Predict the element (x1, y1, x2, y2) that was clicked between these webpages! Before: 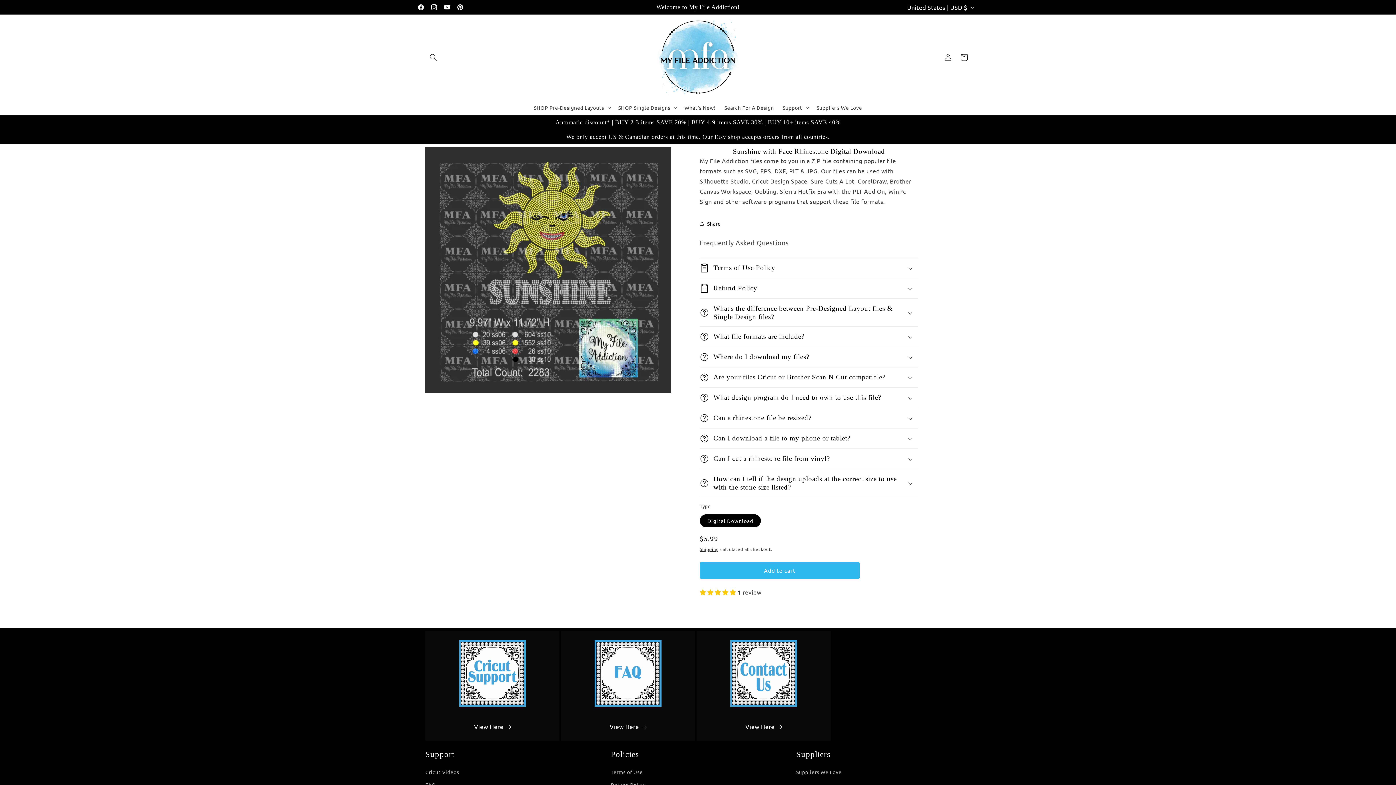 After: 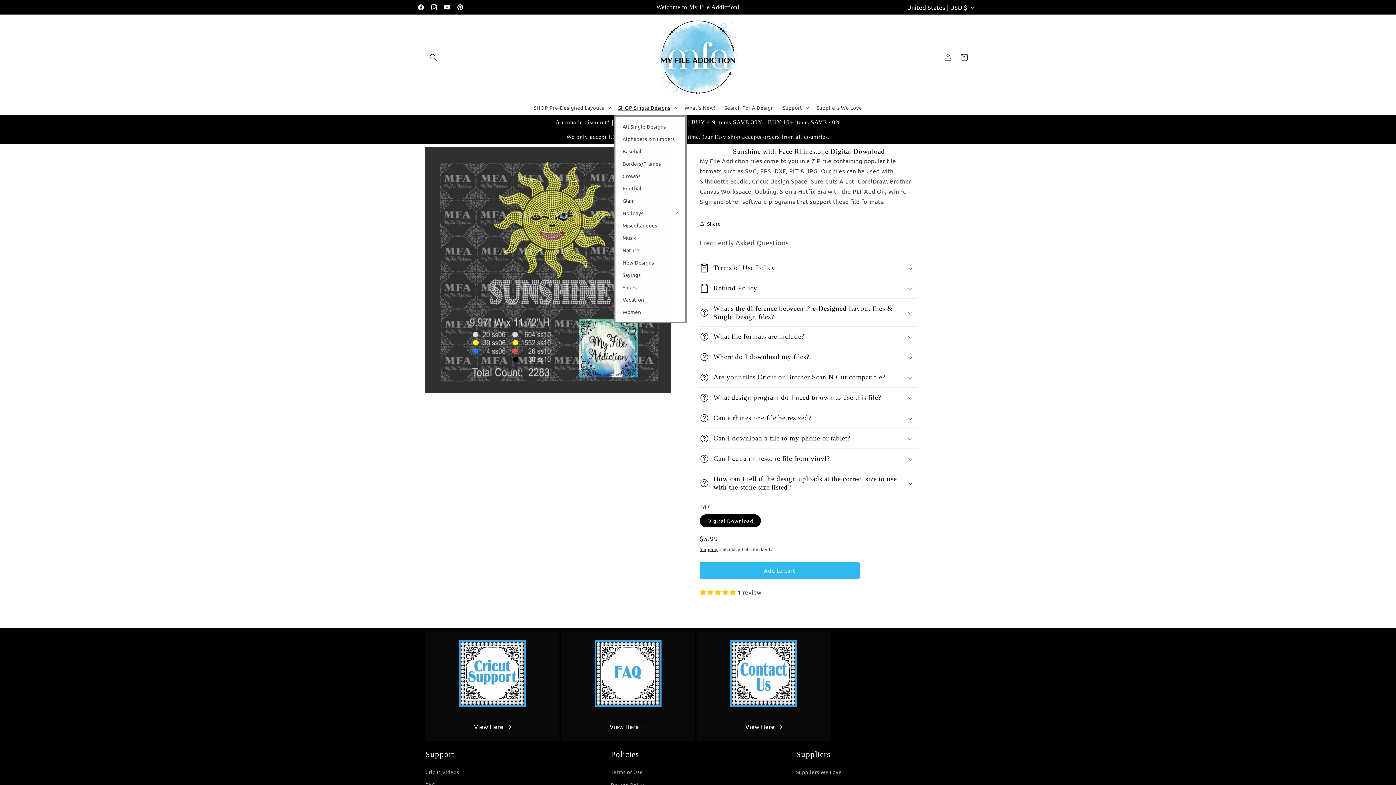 Action: label: SHOP Single Designs bbox: (614, 100, 680, 115)